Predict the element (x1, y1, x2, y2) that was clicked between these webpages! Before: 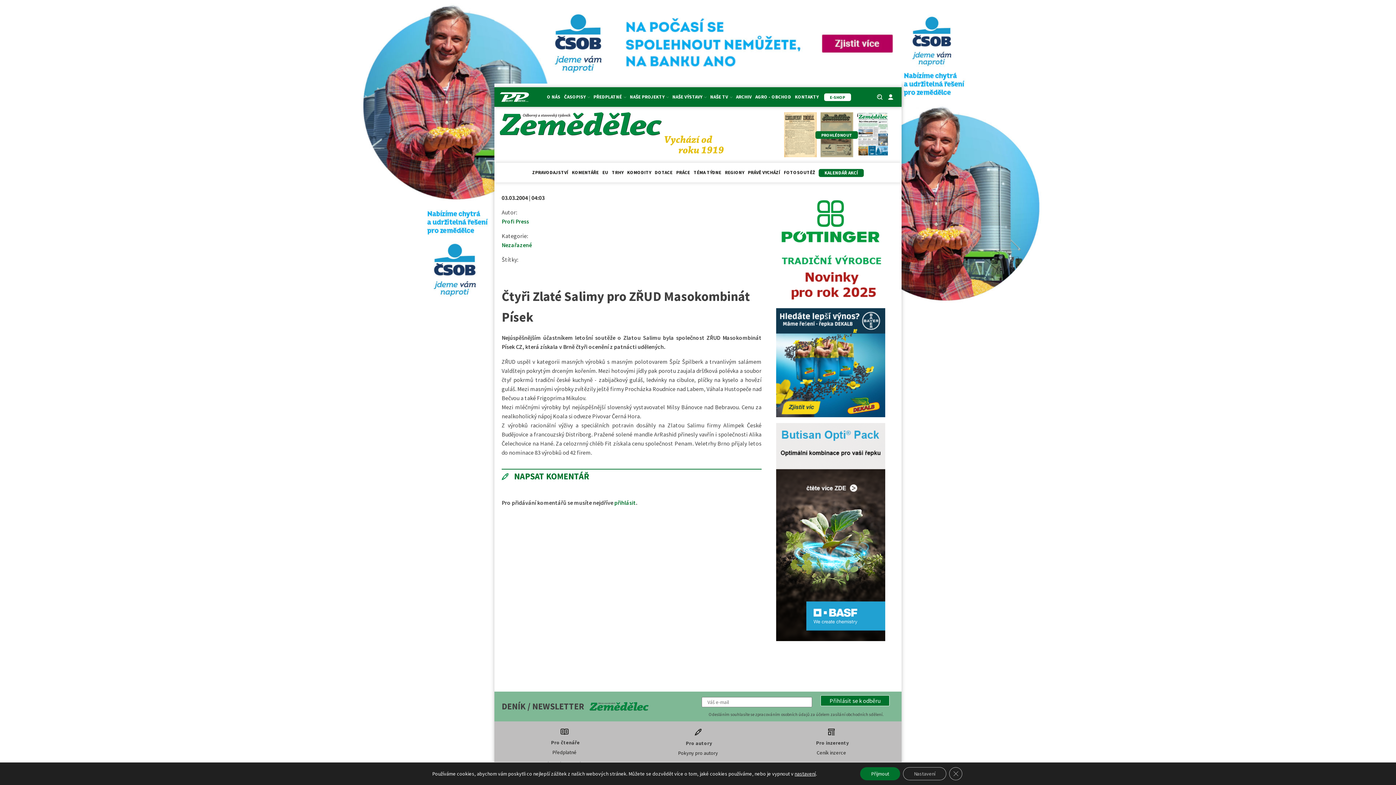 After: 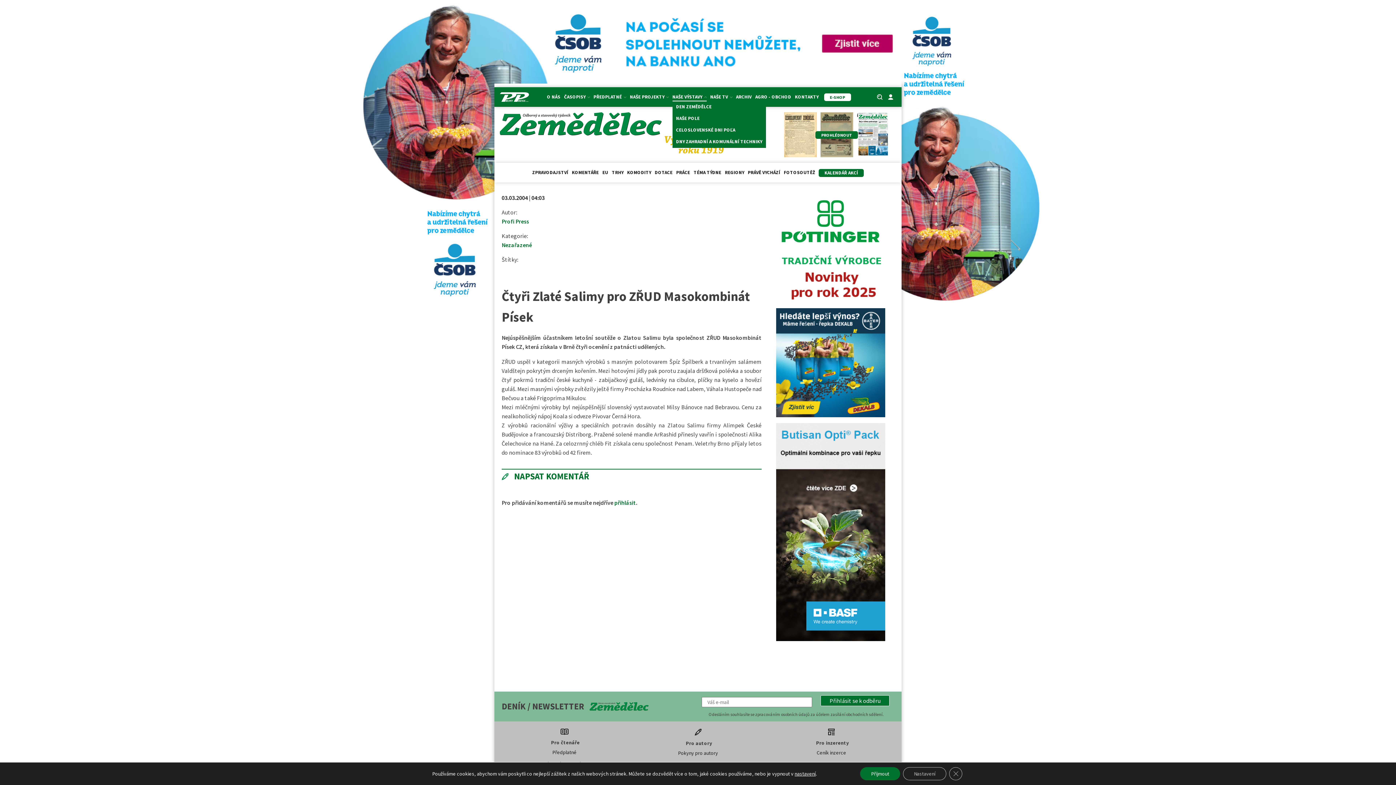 Action: bbox: (672, 93, 706, 101) label: NAŠE VÝSTAVY